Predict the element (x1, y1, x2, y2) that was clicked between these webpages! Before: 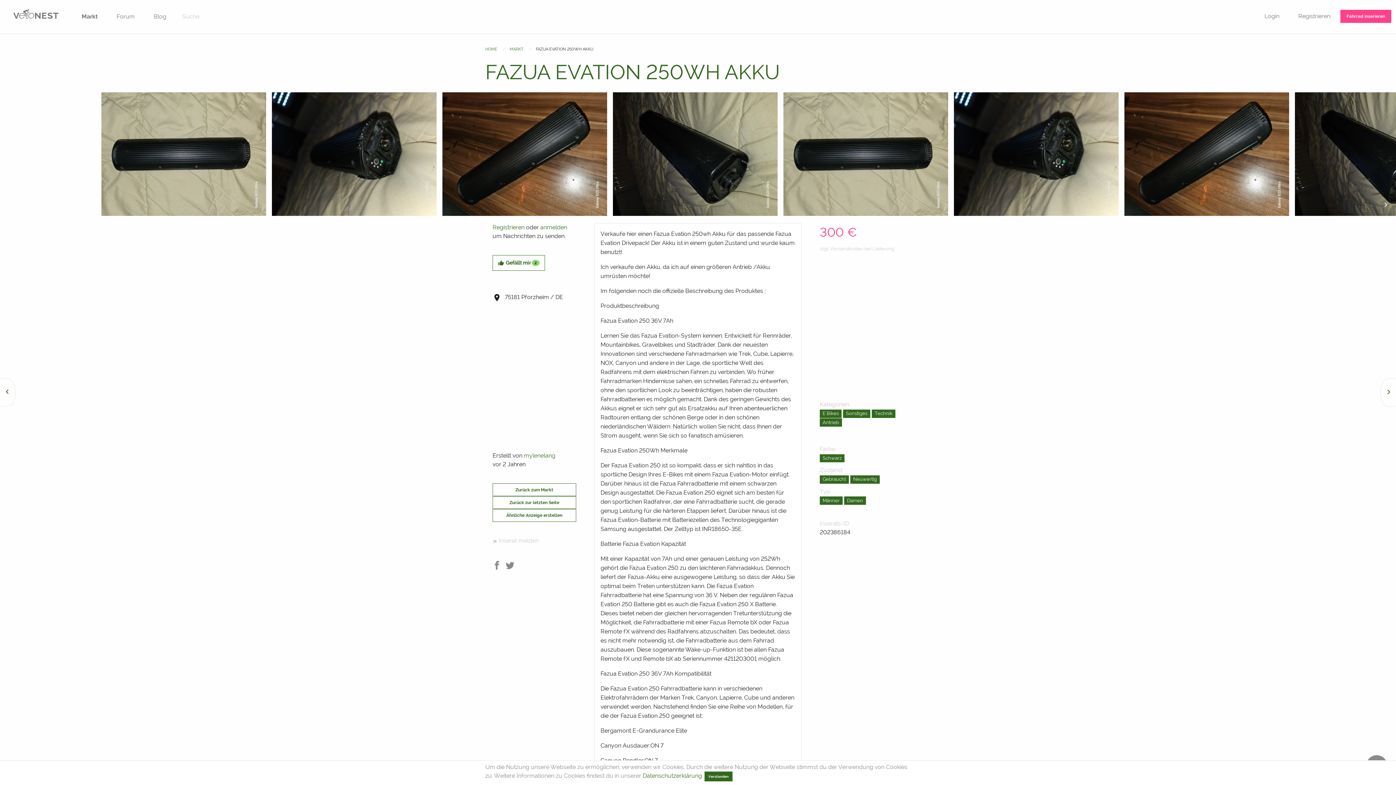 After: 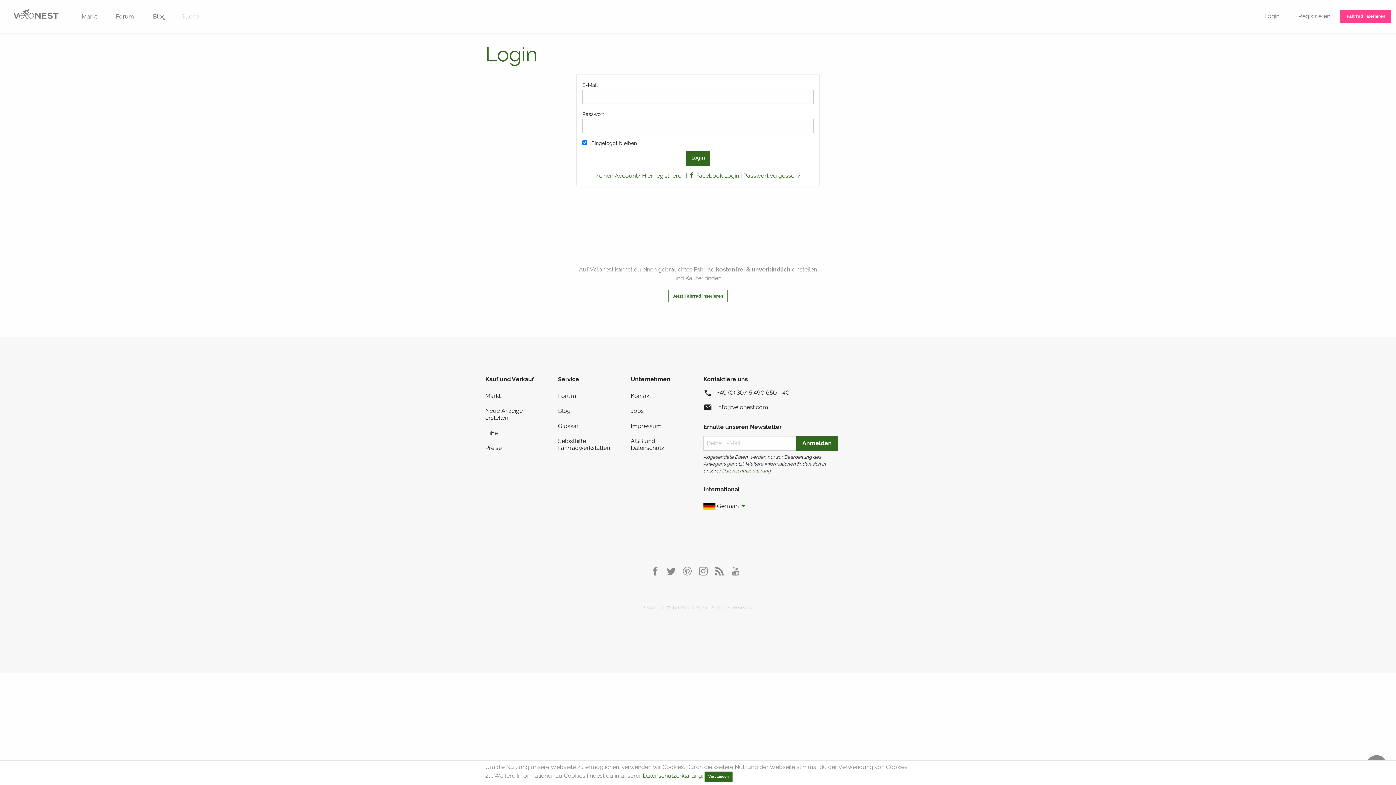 Action: bbox: (492, 255, 545, 271) label:  Gefällt mir 2